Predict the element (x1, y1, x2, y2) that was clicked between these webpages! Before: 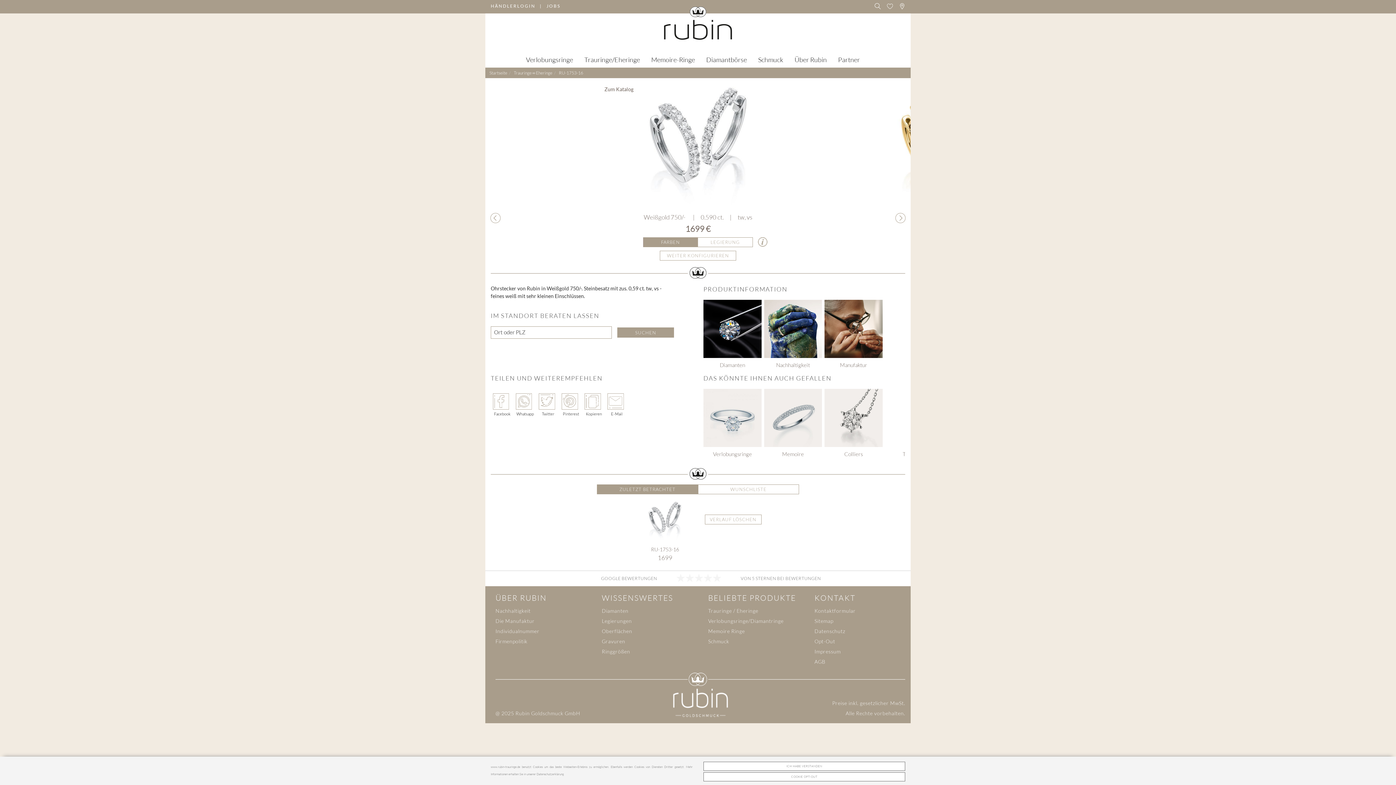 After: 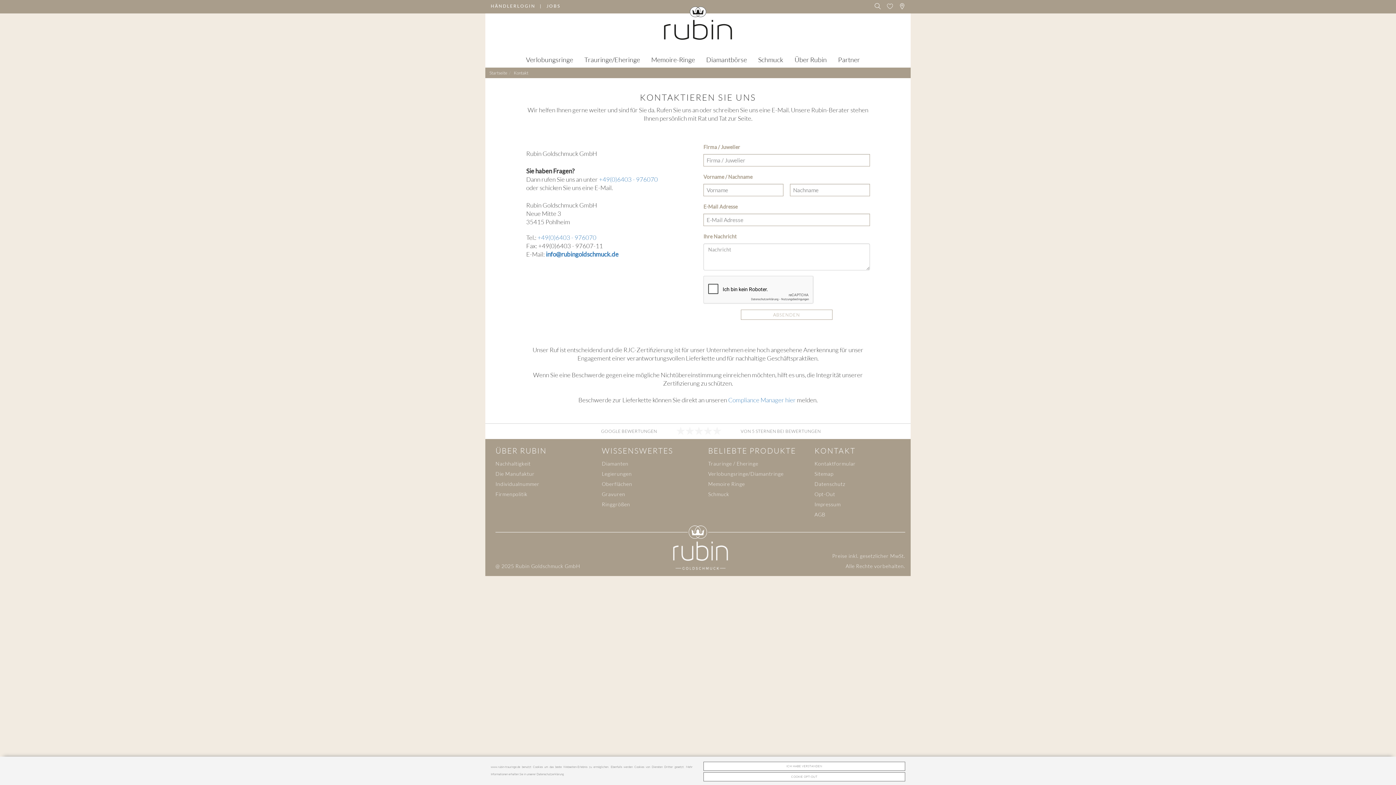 Action: bbox: (814, 606, 905, 616) label: Kontaktformular